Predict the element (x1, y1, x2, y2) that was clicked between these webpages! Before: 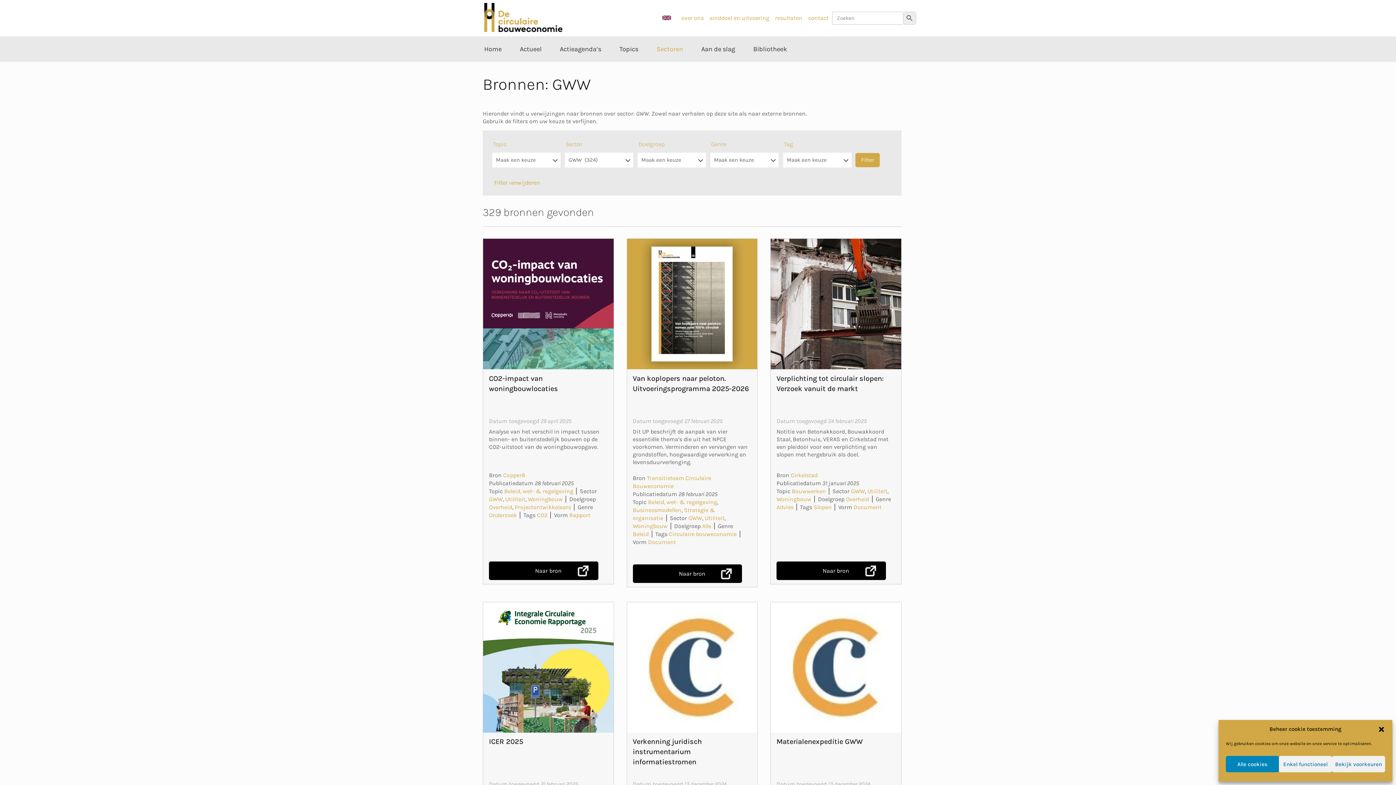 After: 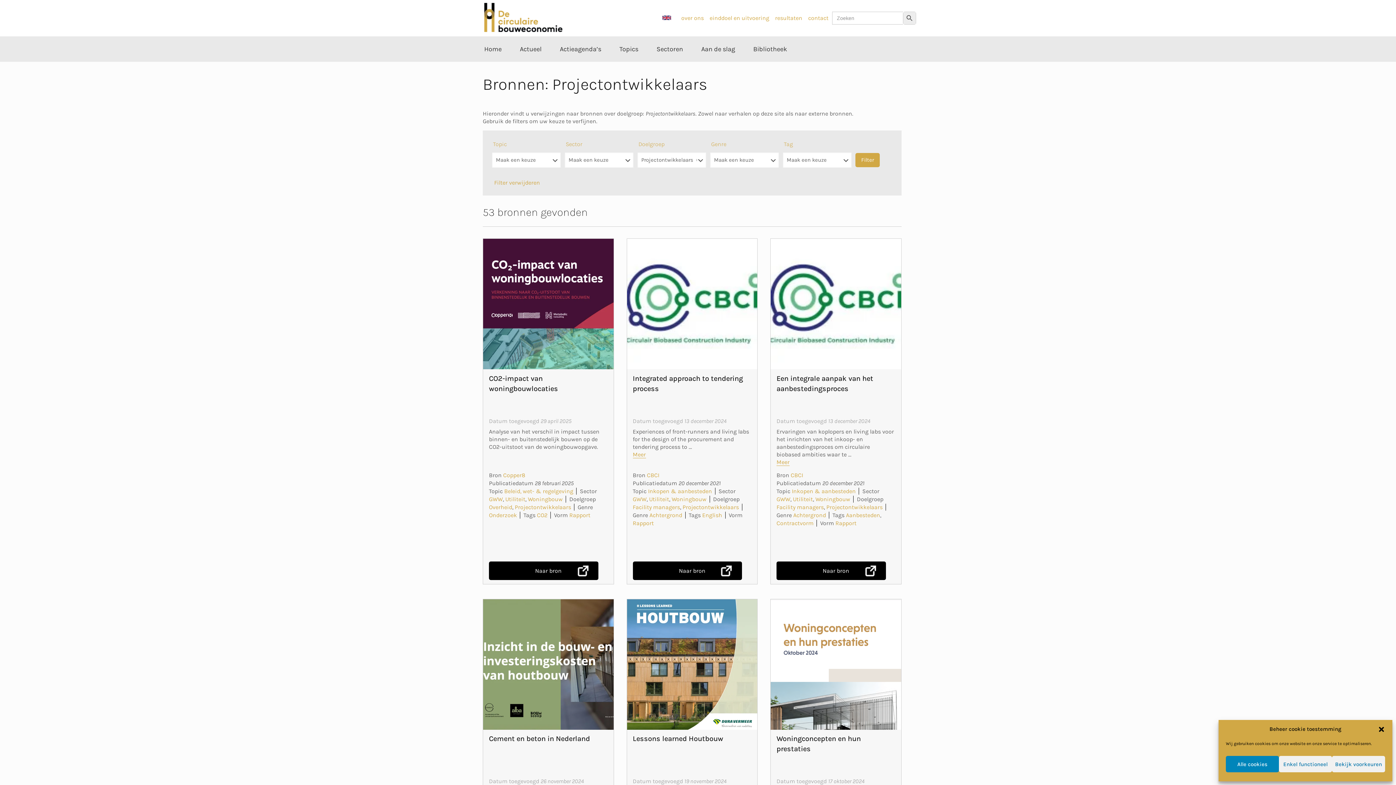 Action: bbox: (514, 503, 571, 510) label: Projectontwikkelaars